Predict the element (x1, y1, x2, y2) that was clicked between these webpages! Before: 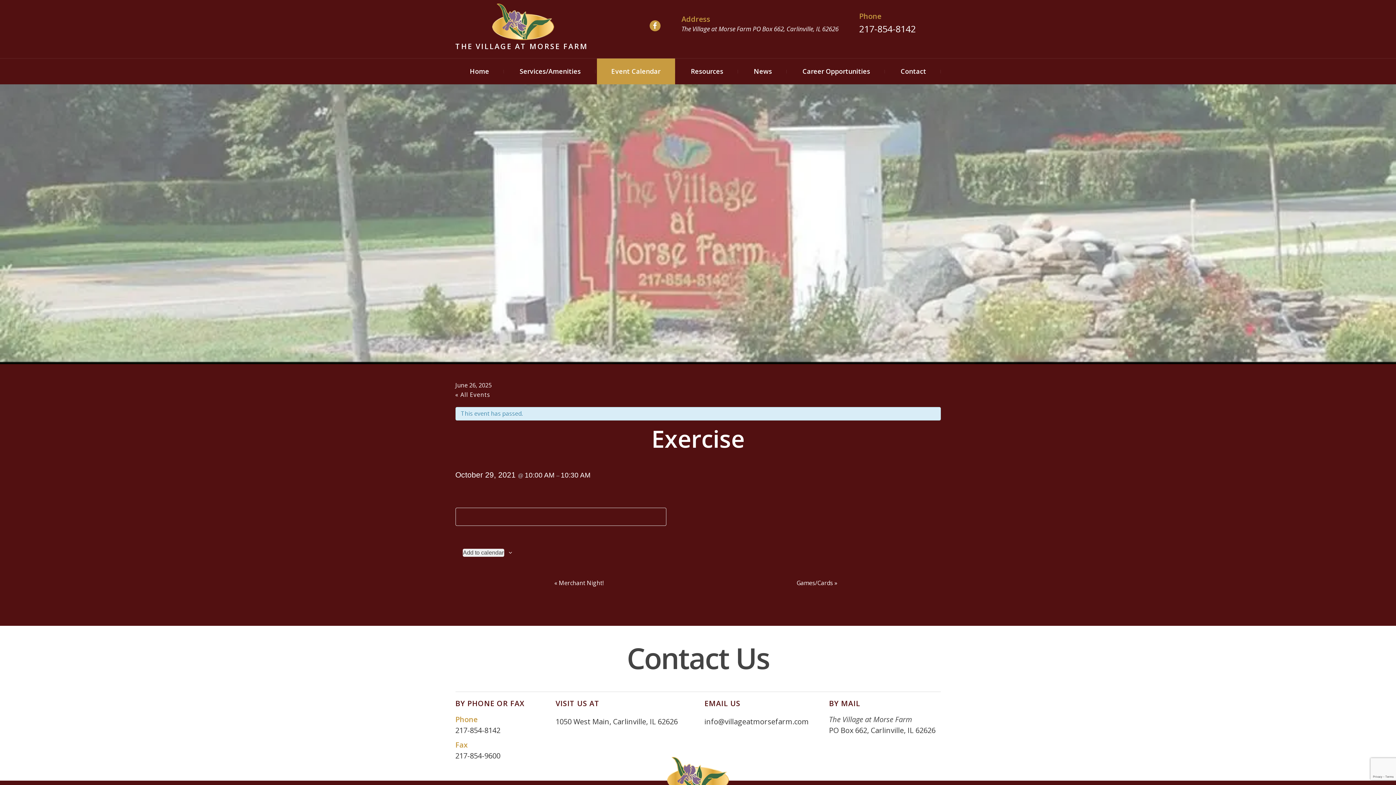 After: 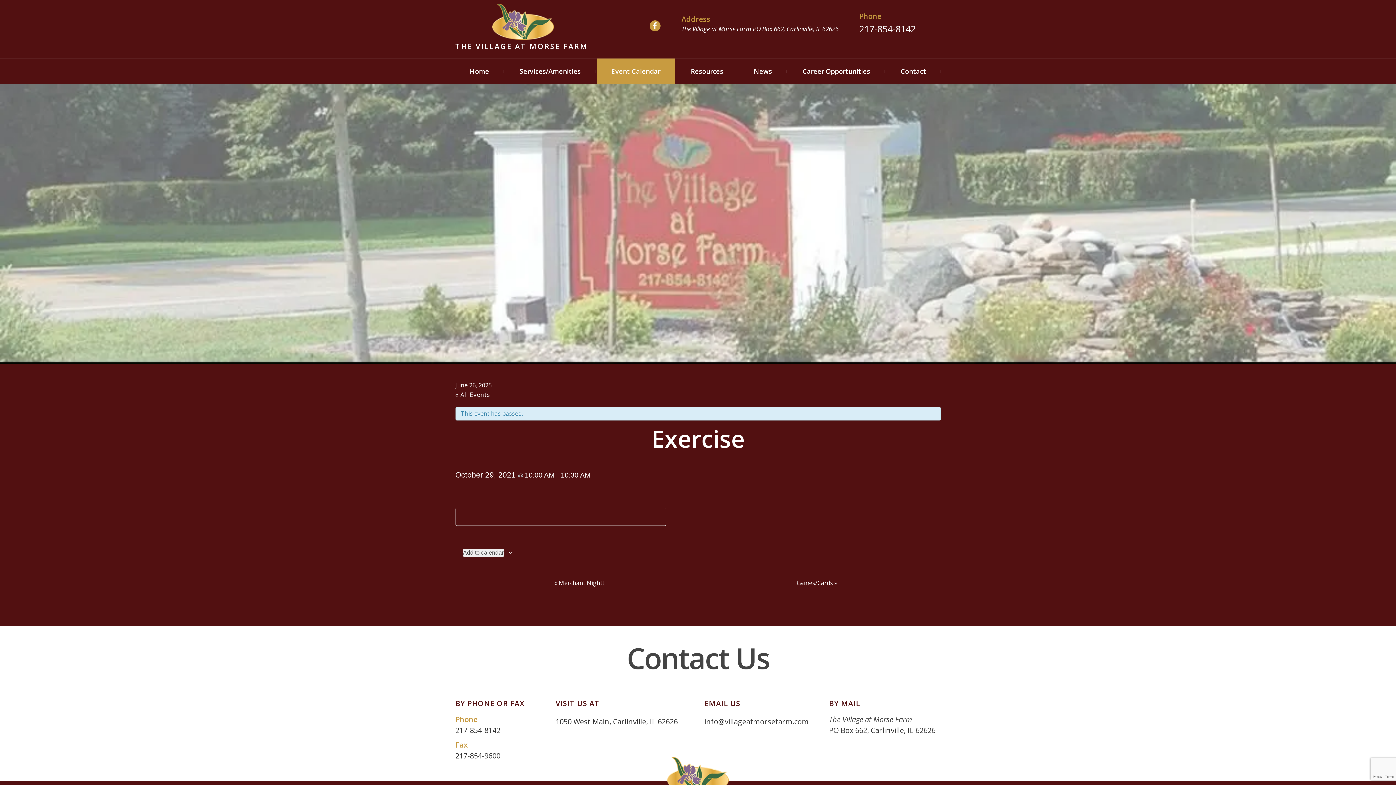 Action: label: info@villageatmorsefarm.com bbox: (704, 717, 809, 726)